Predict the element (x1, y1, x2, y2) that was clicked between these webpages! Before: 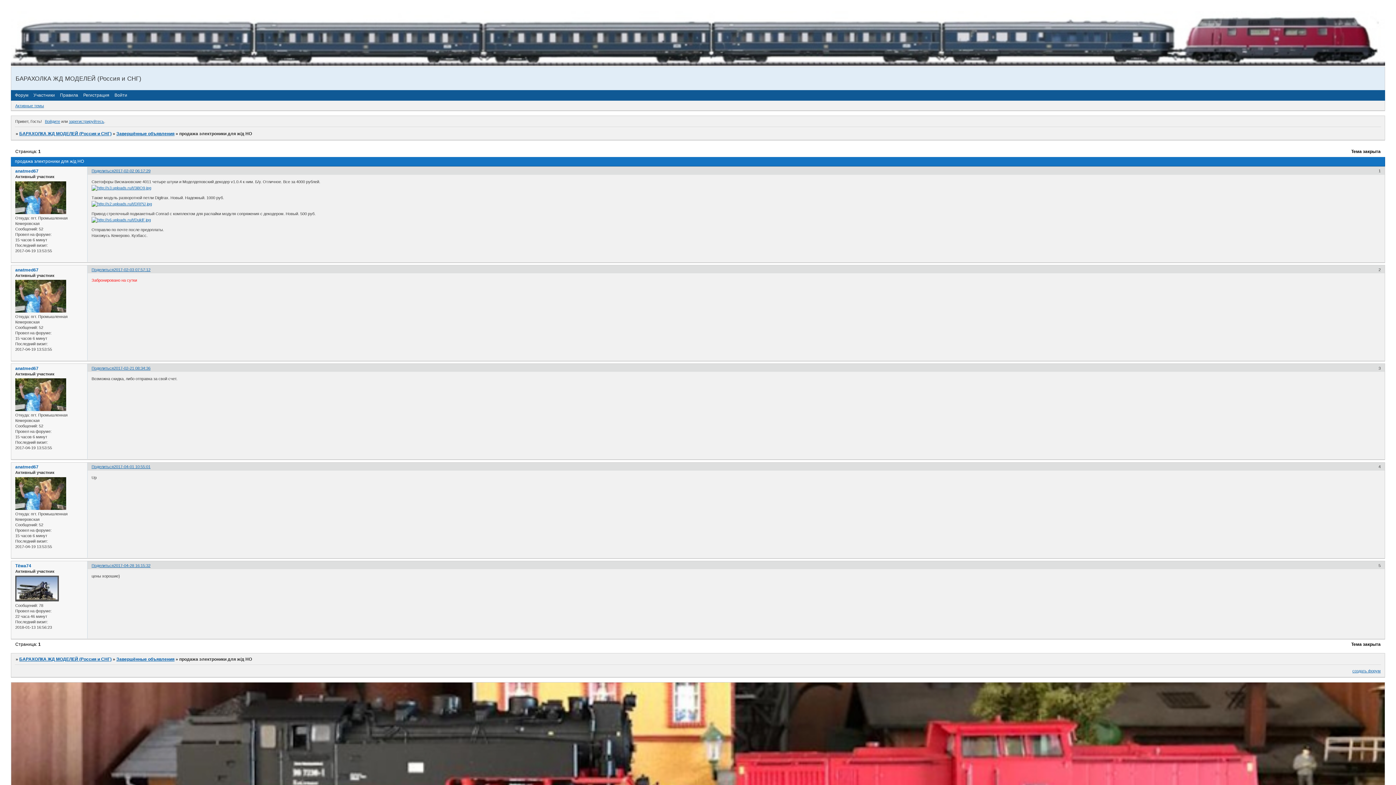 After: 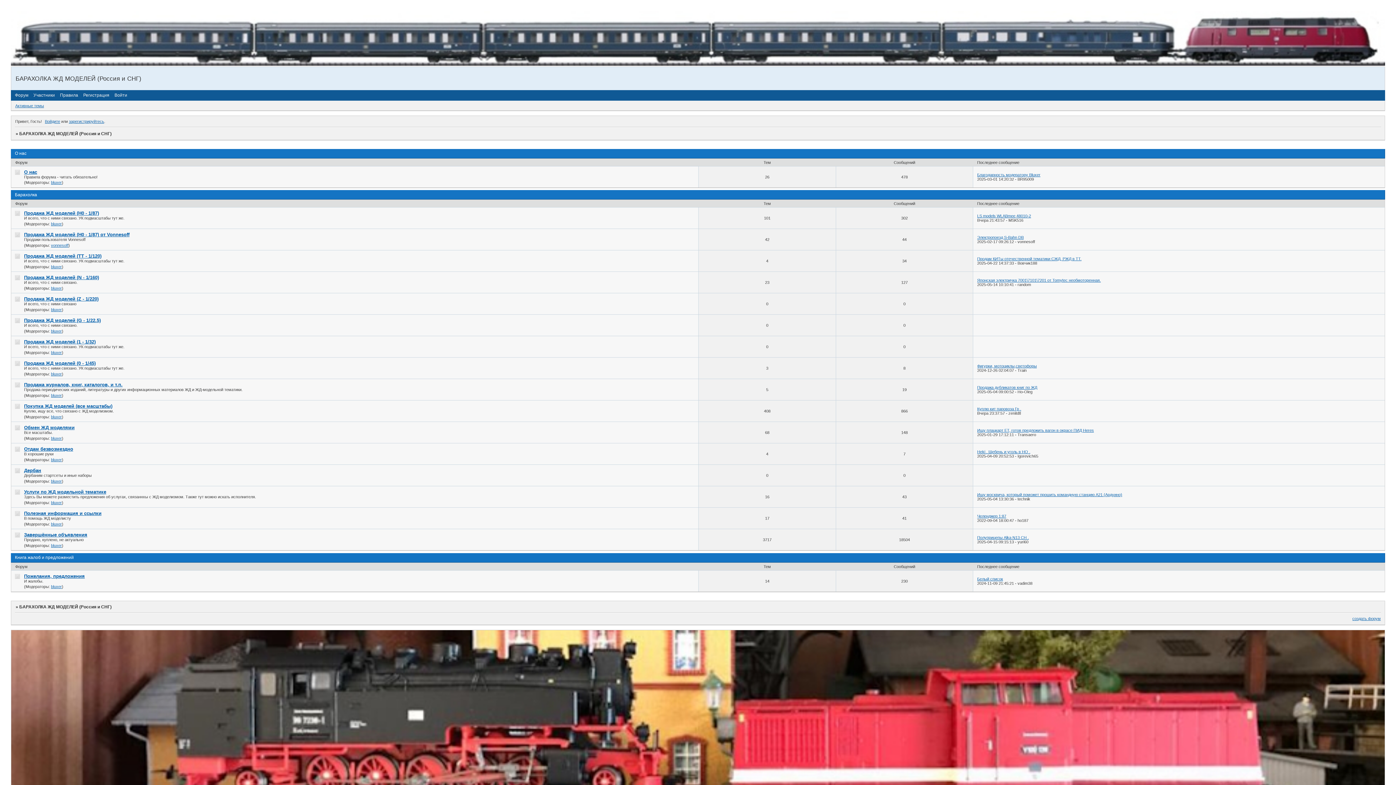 Action: label: БАРАХОЛКА ЖД МОДЕЛЕЙ (Россия и СНГ) bbox: (19, 131, 111, 136)